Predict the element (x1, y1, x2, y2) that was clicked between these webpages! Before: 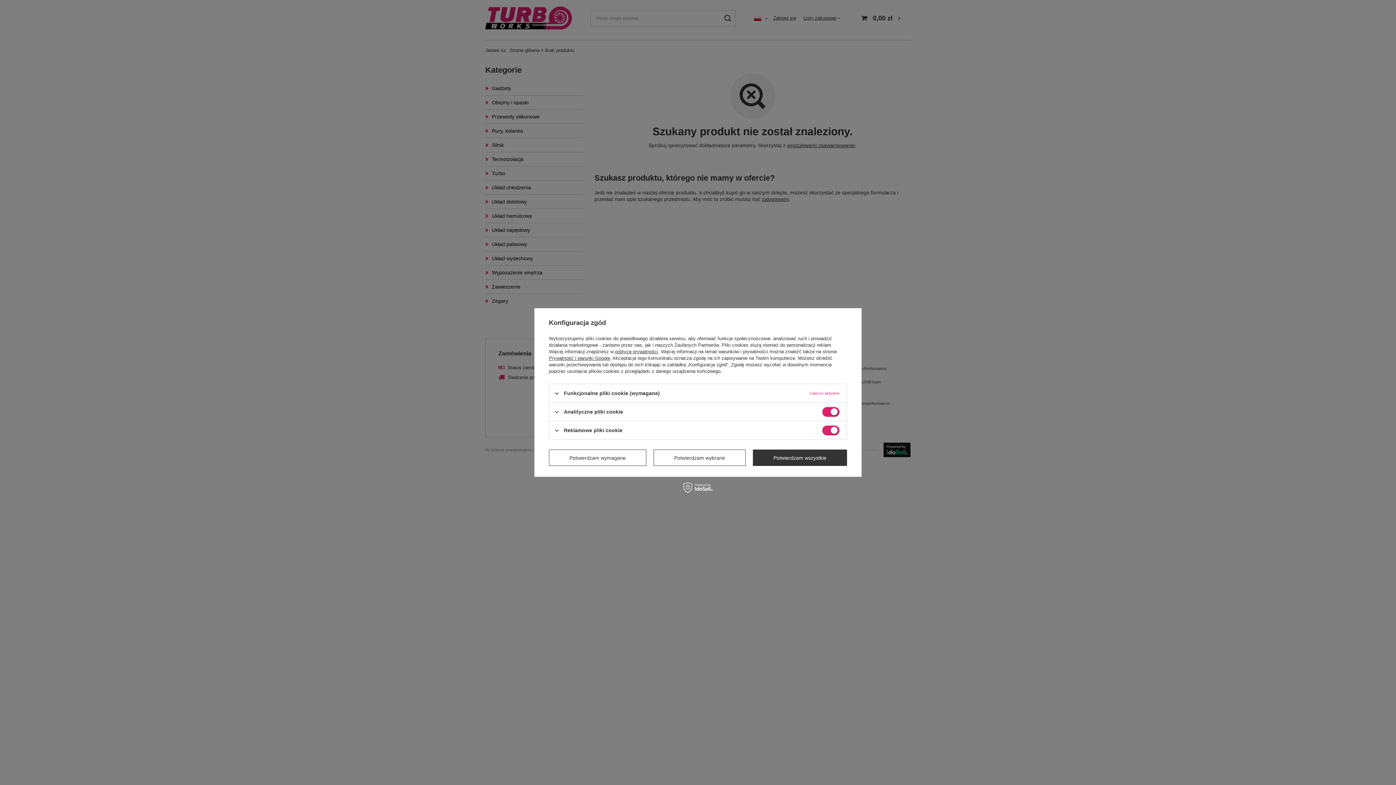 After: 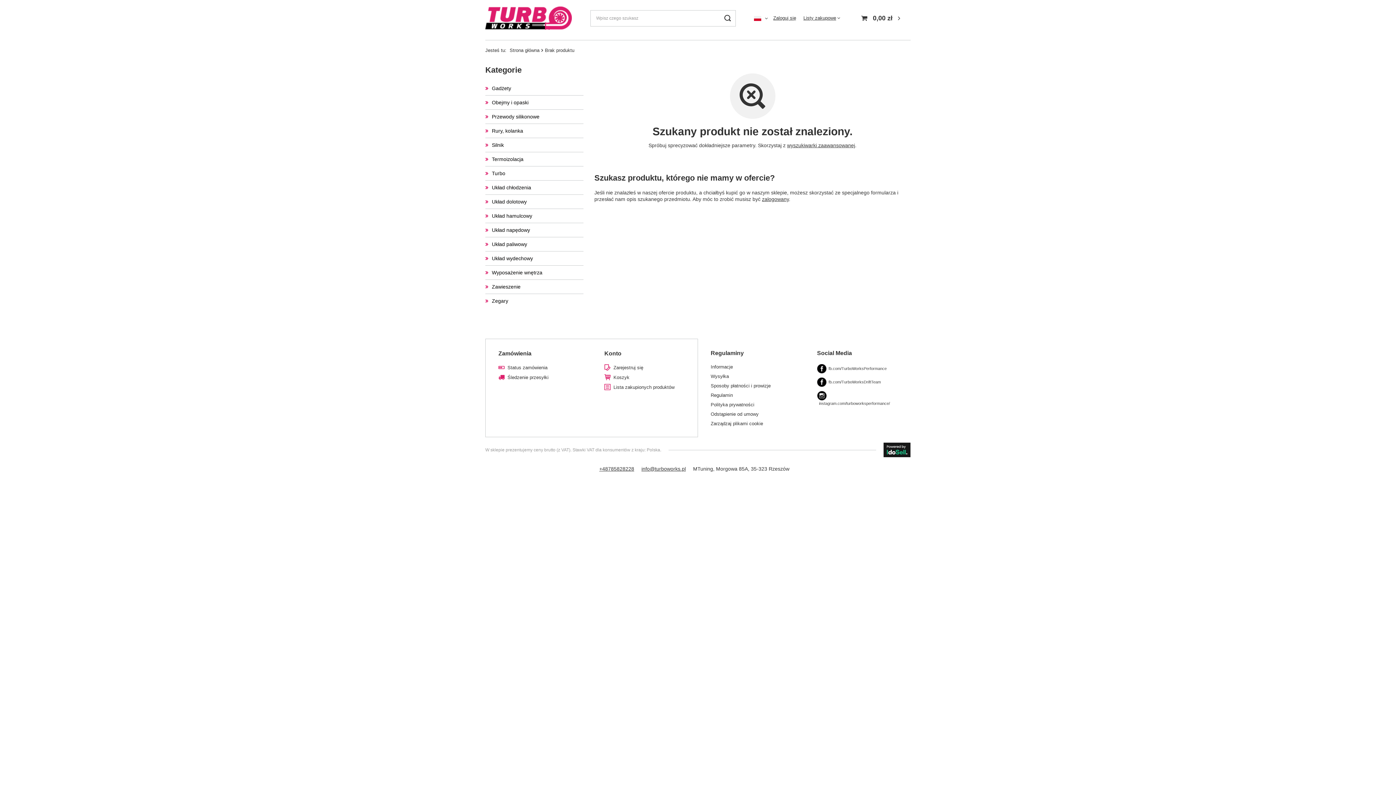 Action: label: Potwierdzam wybrane bbox: (653, 449, 745, 466)